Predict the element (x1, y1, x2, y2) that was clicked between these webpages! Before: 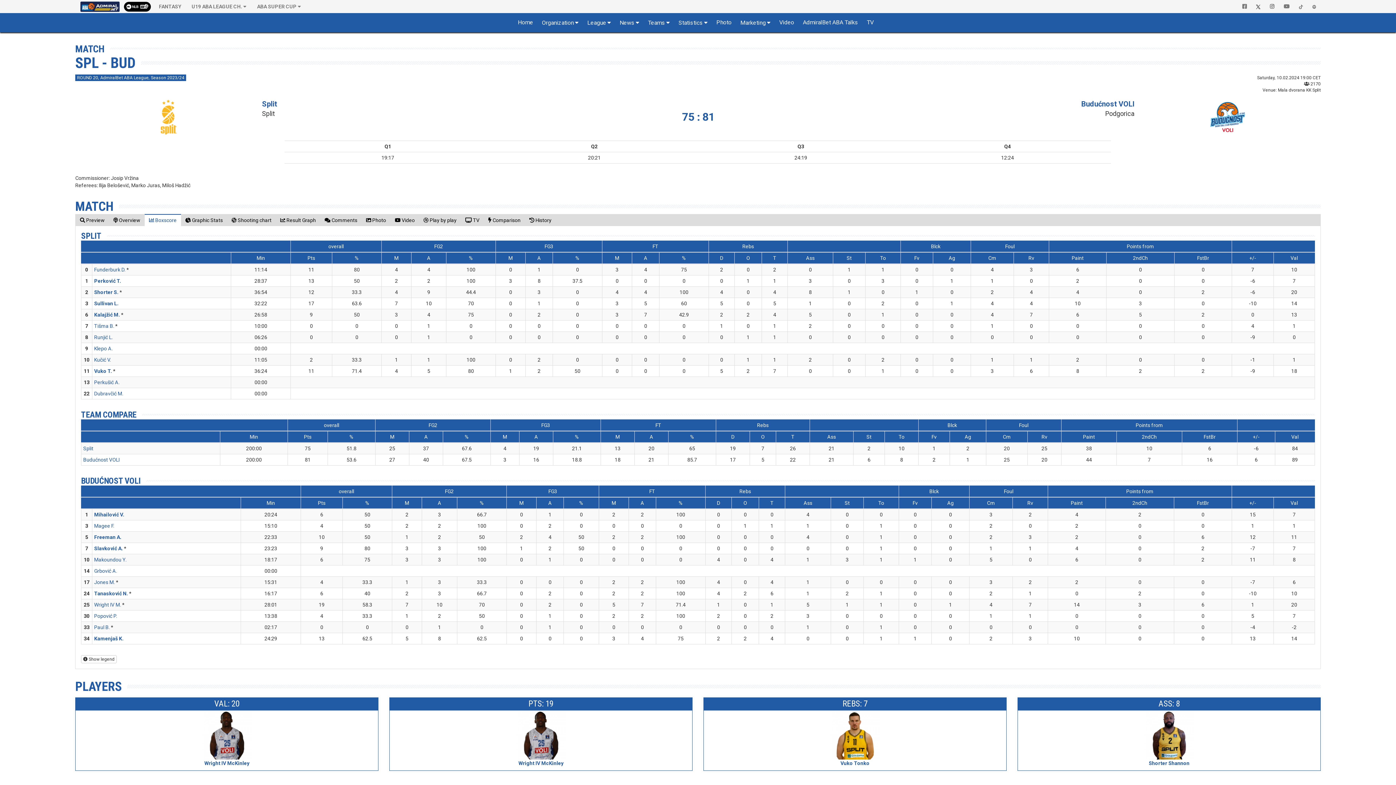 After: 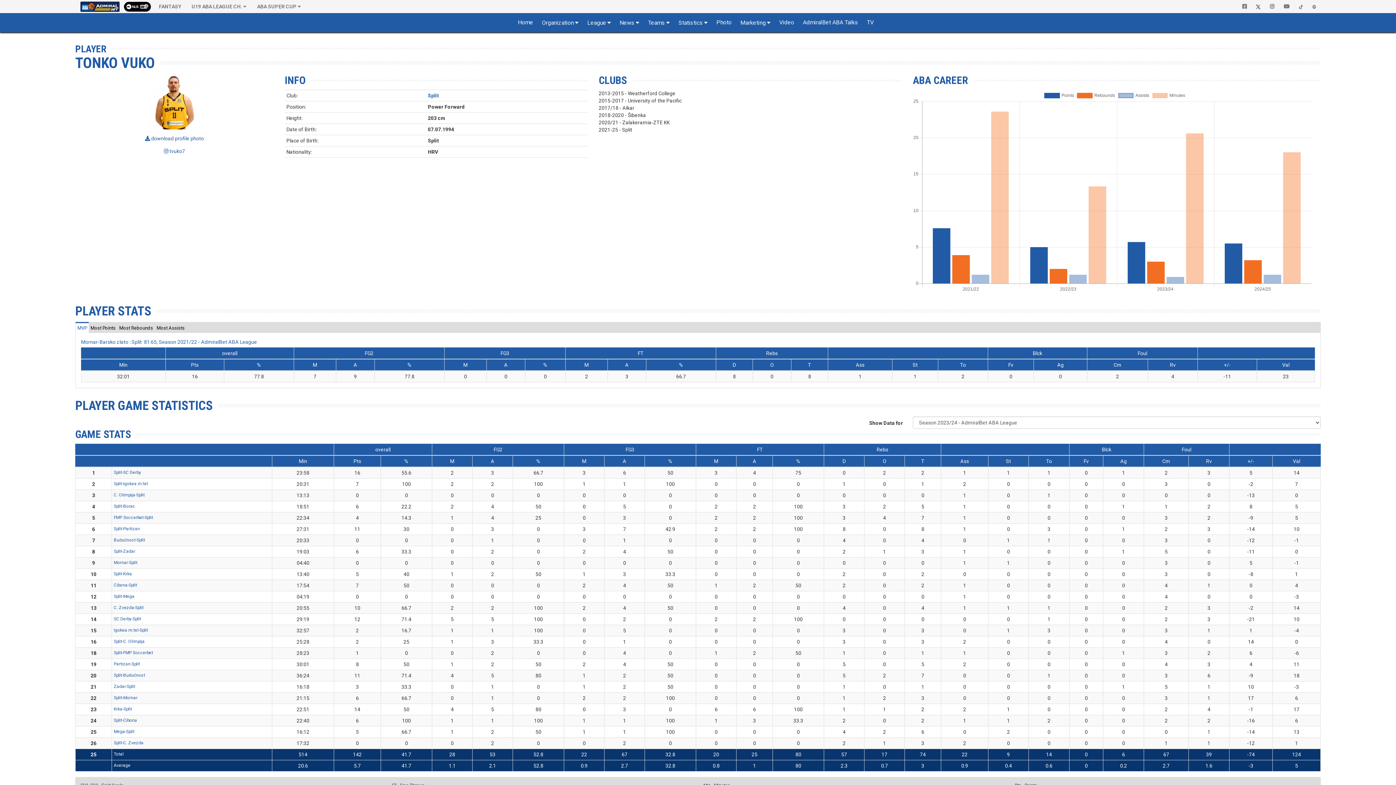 Action: bbox: (94, 368, 112, 374) label: Vuko T.